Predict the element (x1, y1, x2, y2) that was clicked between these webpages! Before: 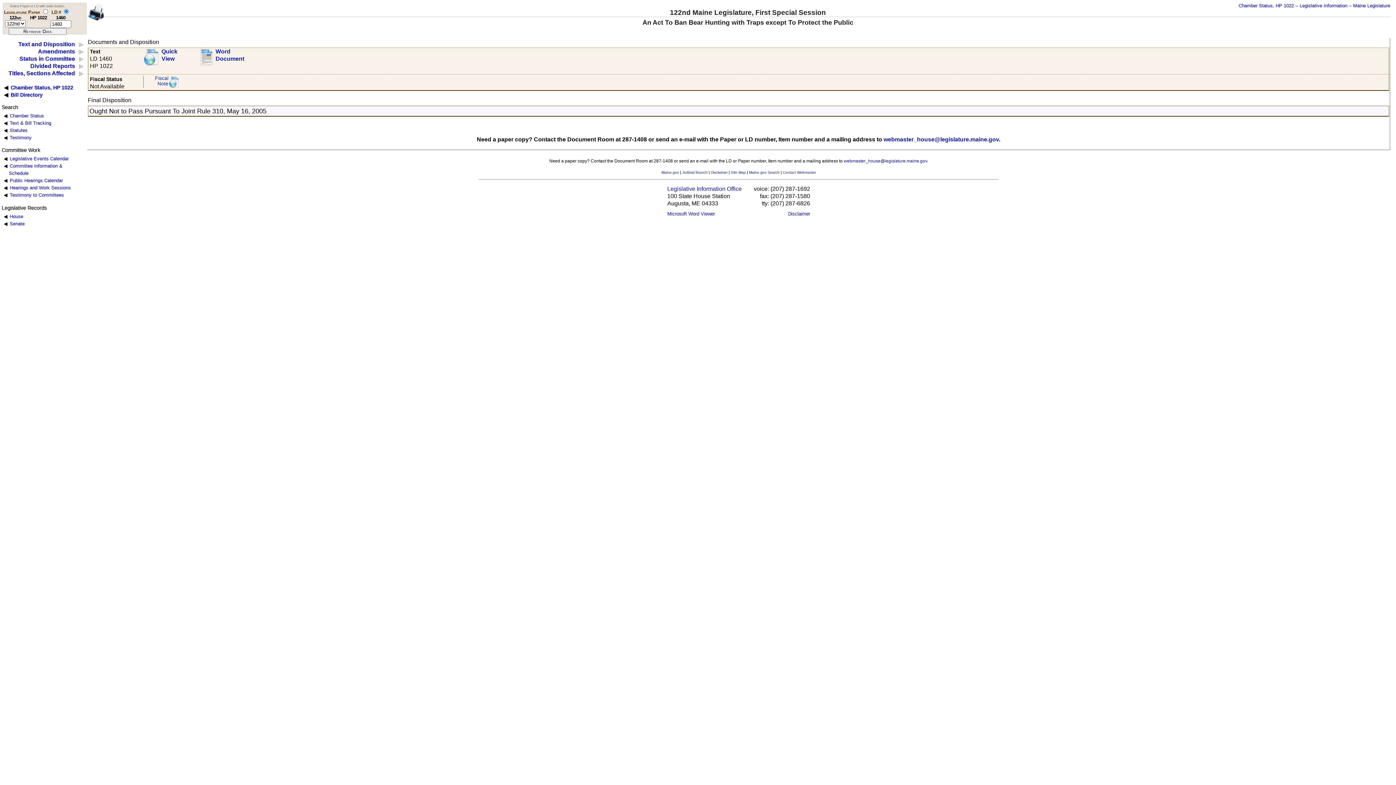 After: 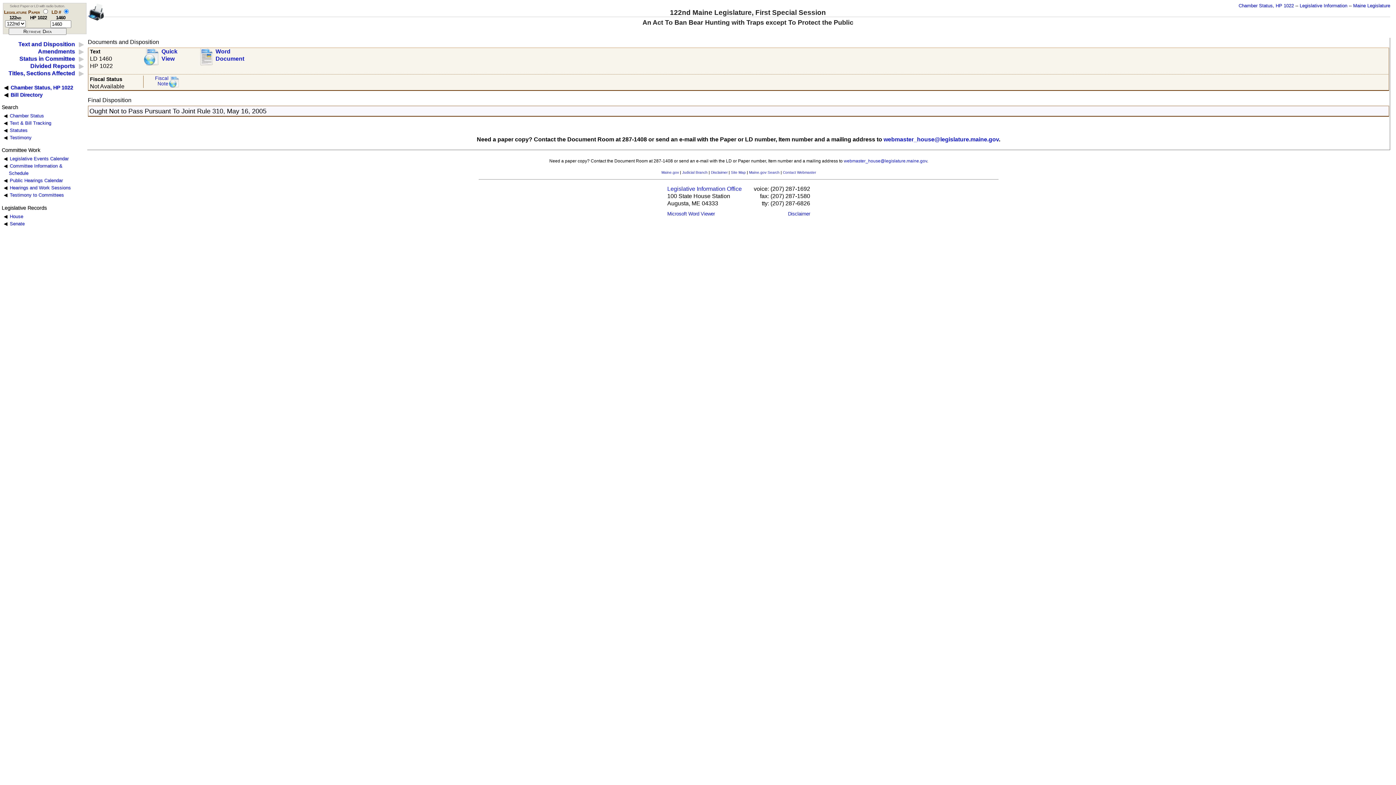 Action: bbox: (87, 16, 105, 21)